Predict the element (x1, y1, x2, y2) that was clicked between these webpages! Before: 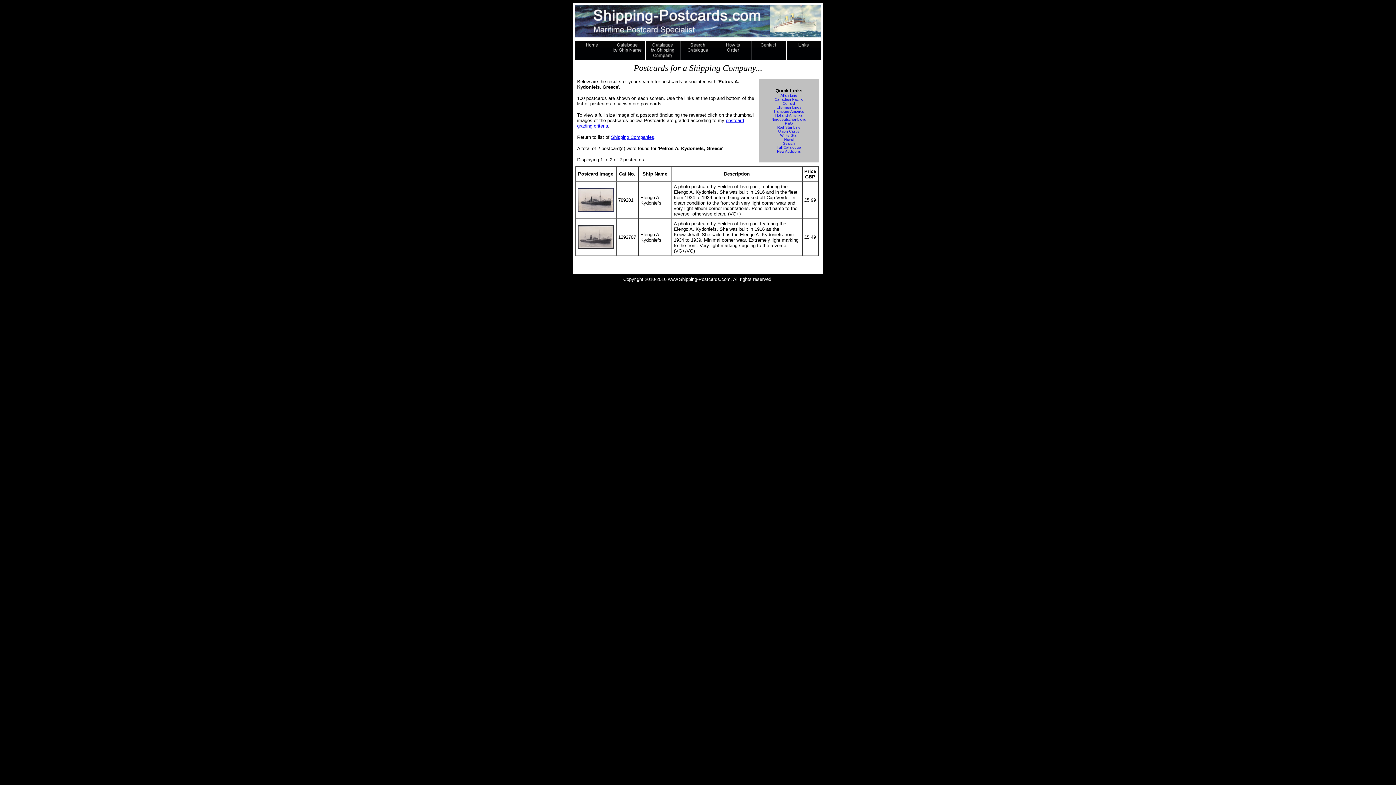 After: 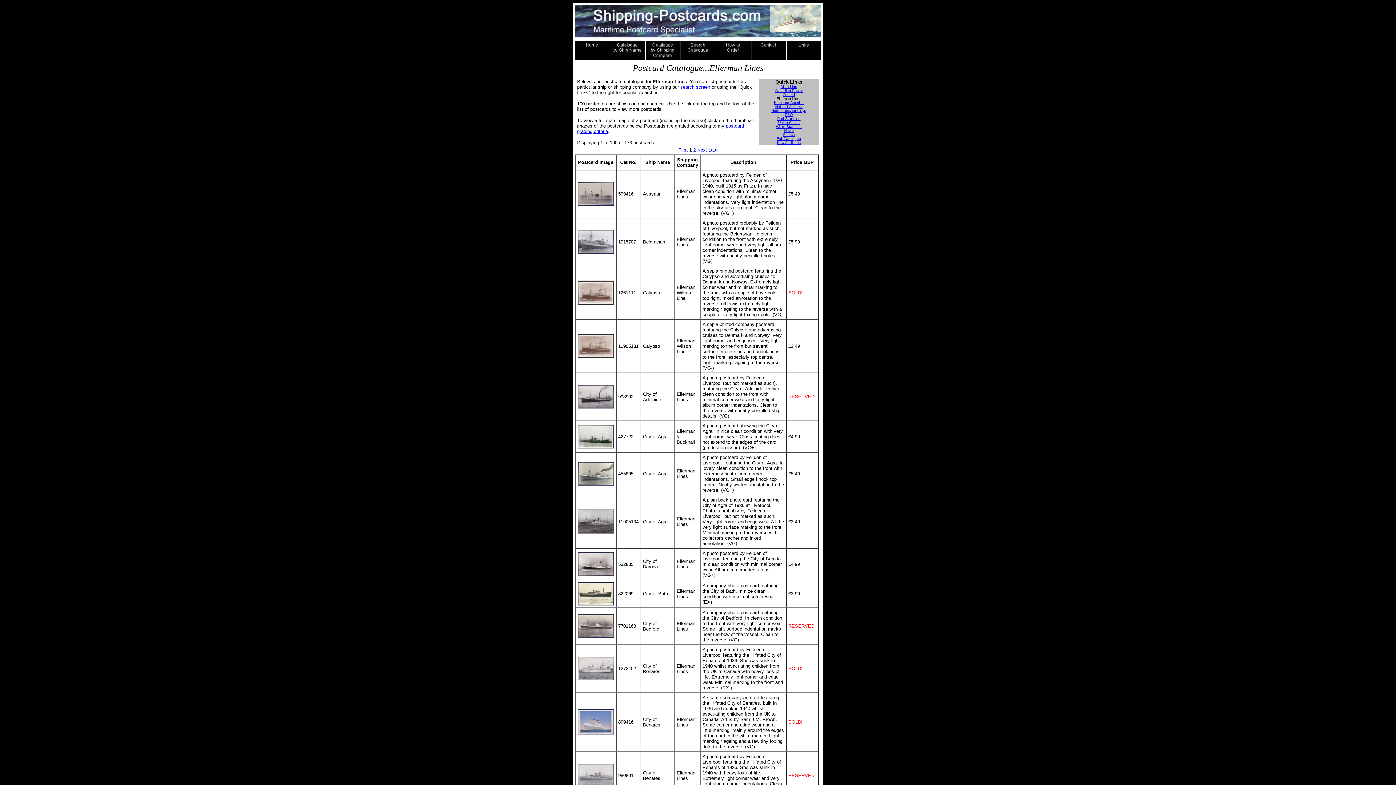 Action: bbox: (776, 105, 801, 109) label: Ellerman Lines